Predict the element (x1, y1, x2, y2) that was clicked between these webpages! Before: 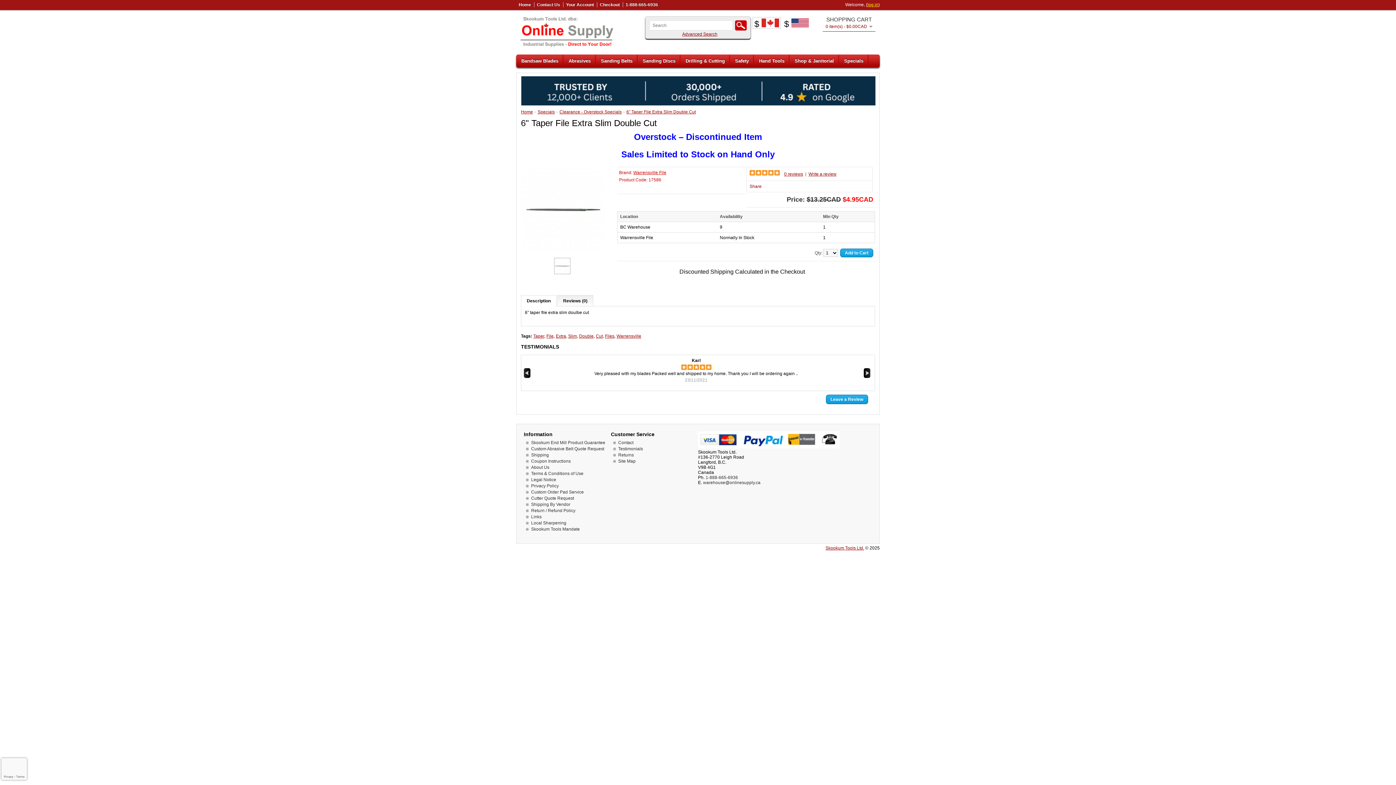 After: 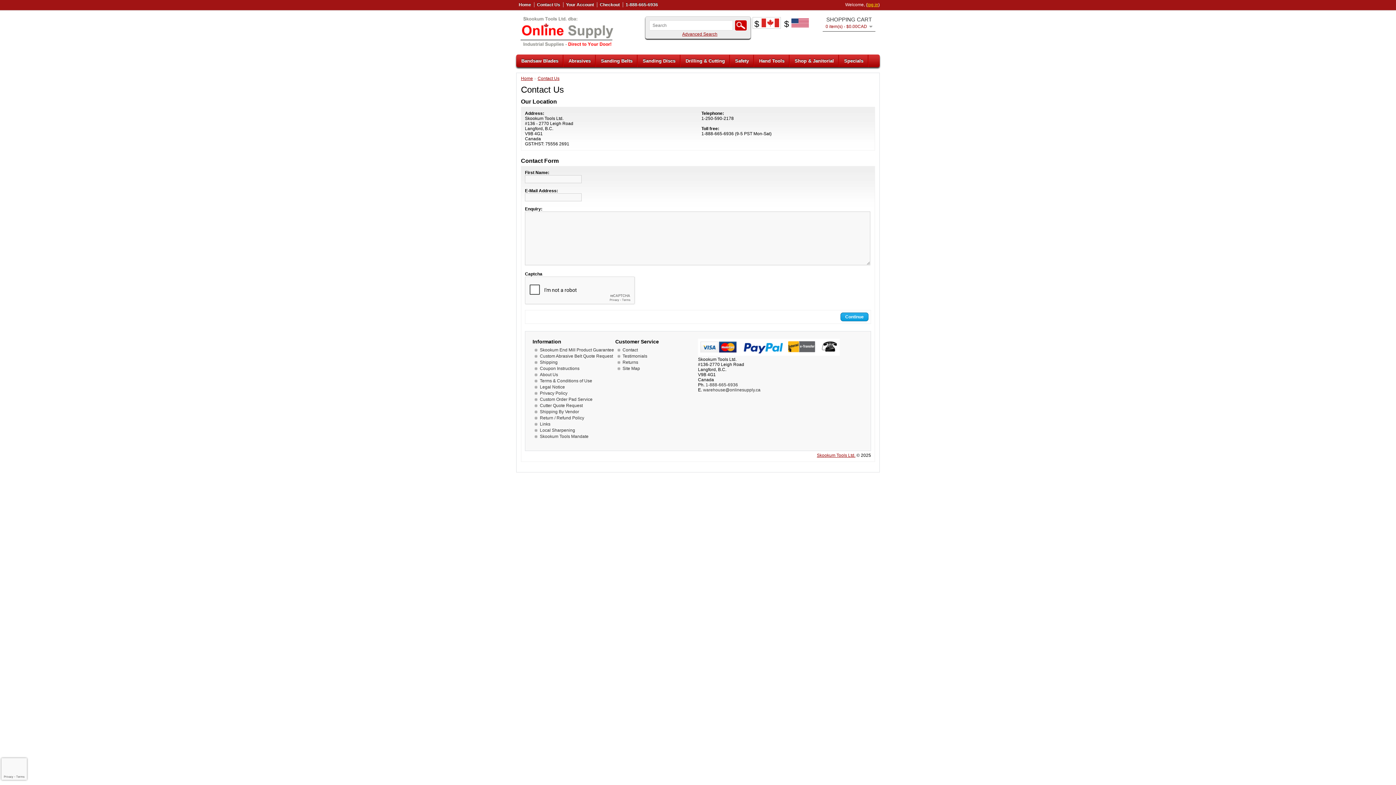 Action: label: Contact Us bbox: (534, 2, 560, 7)